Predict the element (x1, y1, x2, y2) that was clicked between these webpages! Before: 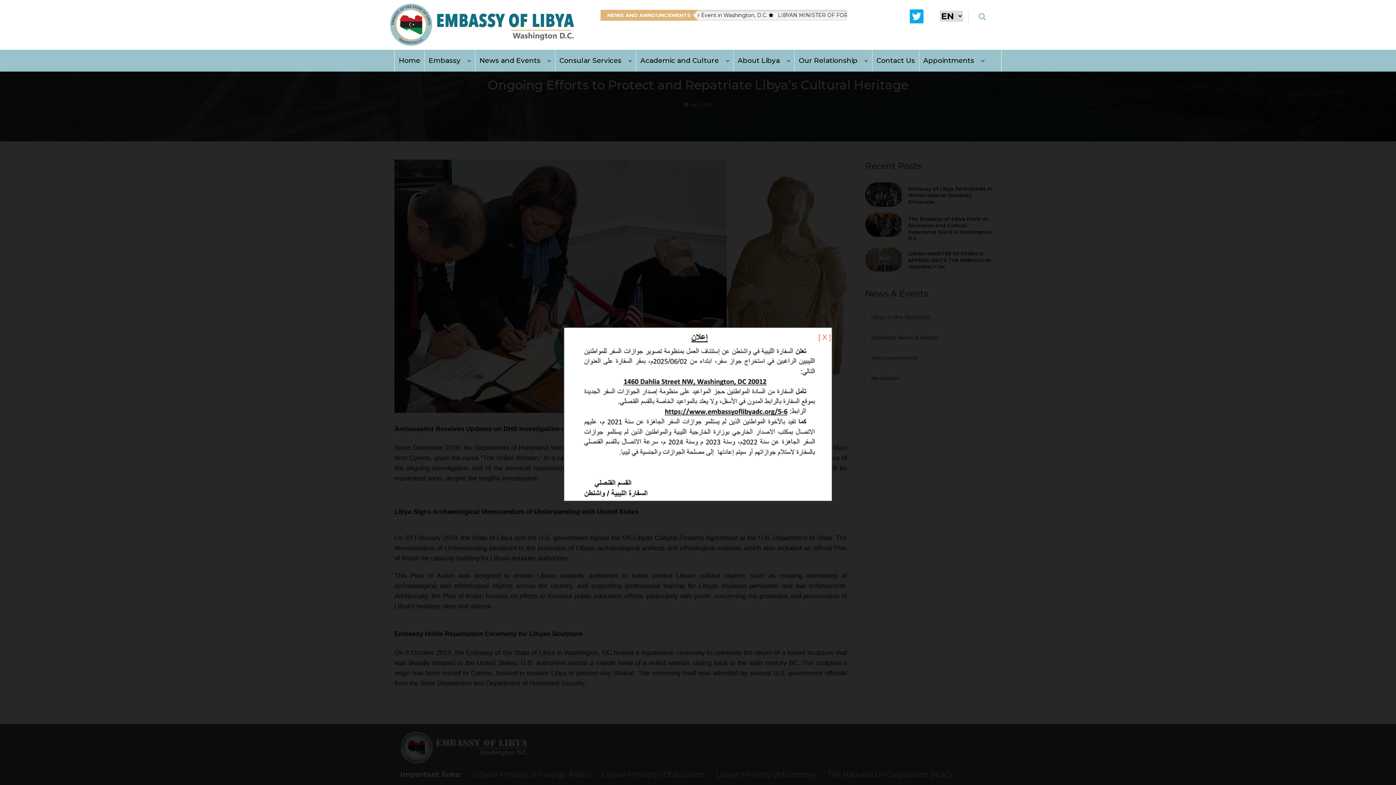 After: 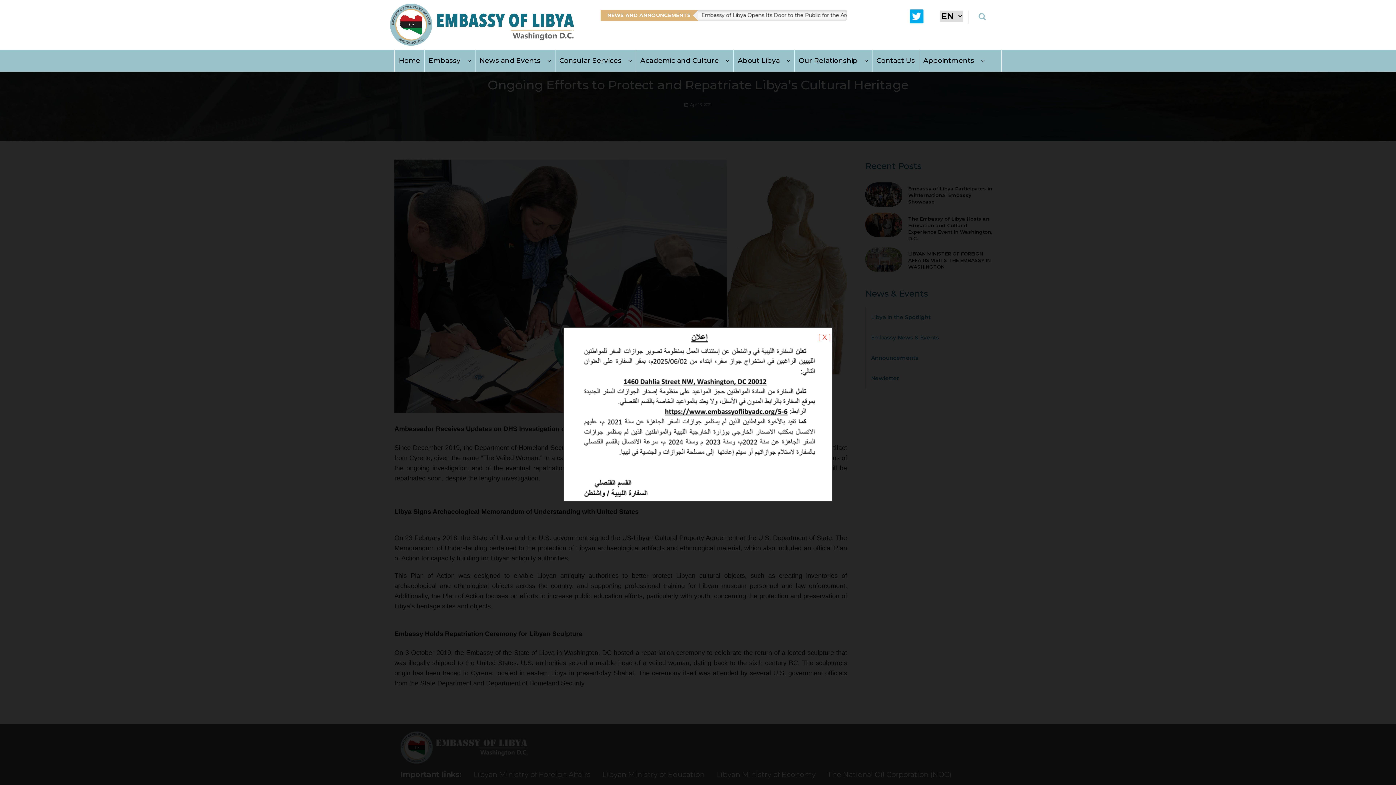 Action: bbox: (909, 11, 924, 20)